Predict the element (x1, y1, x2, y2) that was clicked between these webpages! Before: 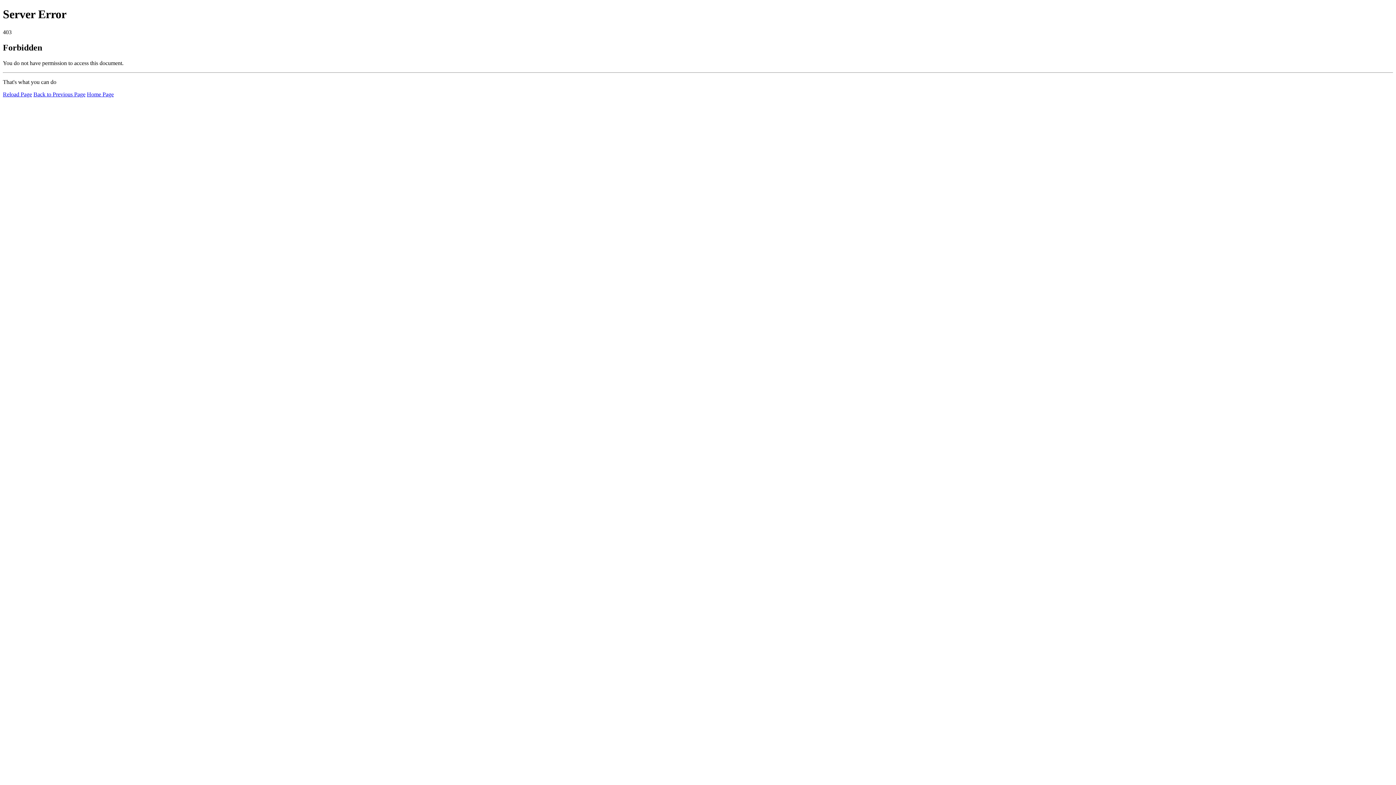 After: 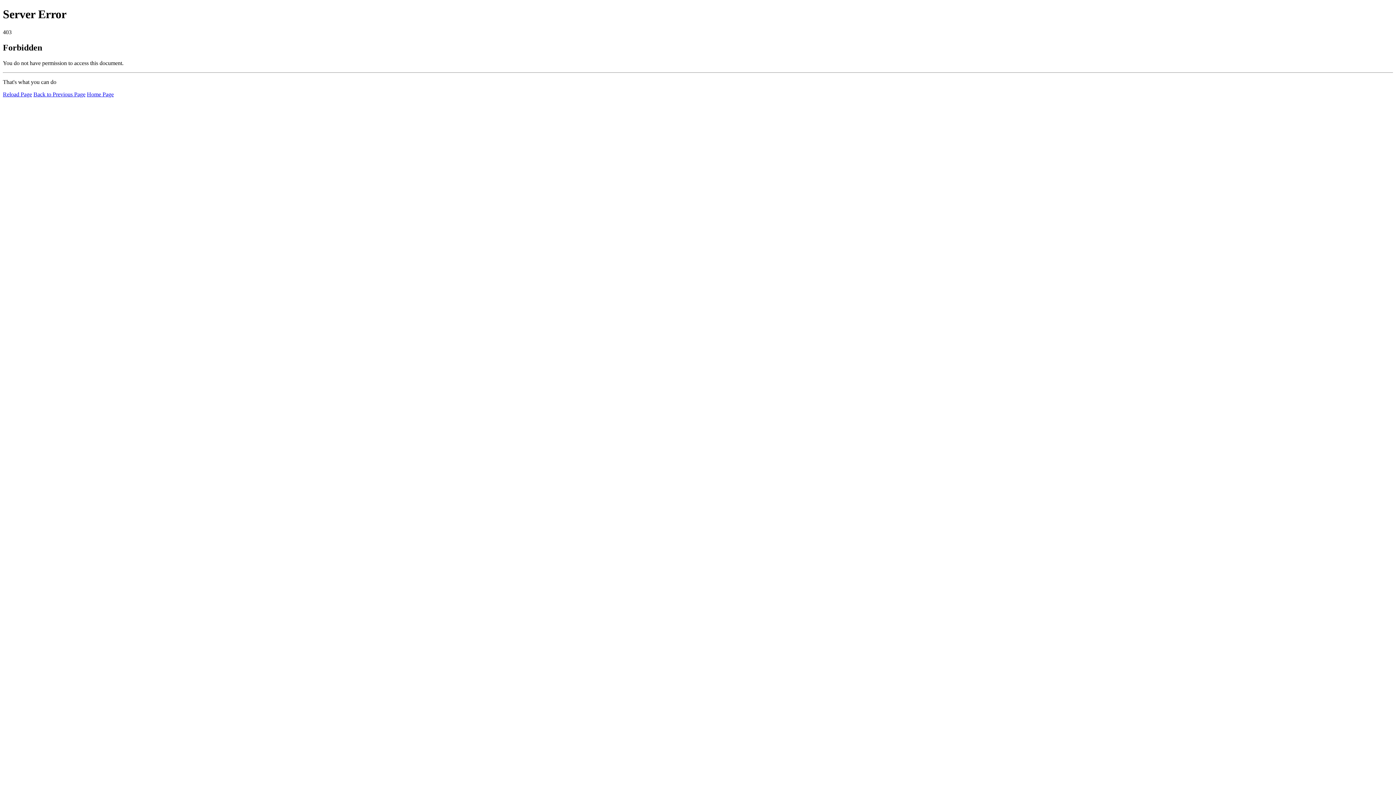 Action: bbox: (2, 91, 32, 97) label: Reload Page